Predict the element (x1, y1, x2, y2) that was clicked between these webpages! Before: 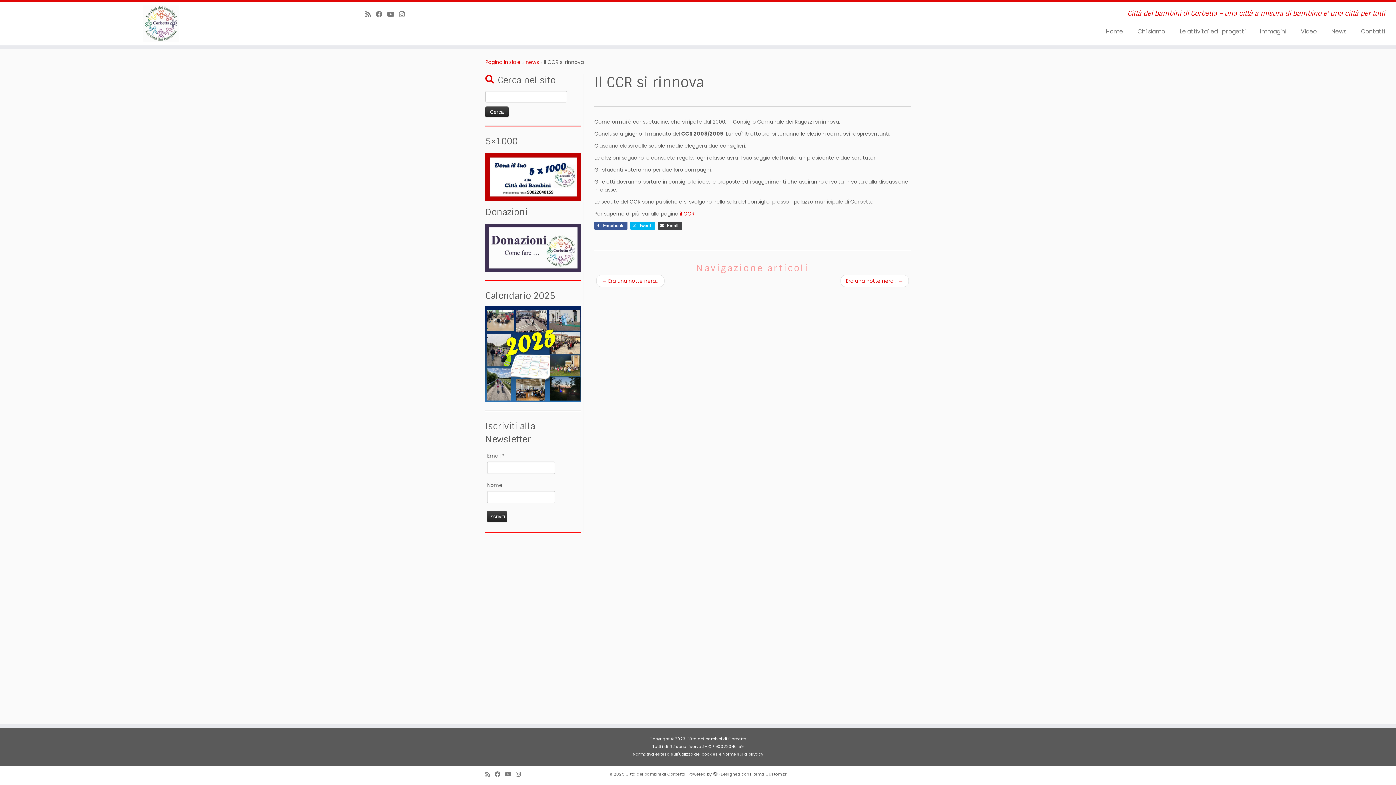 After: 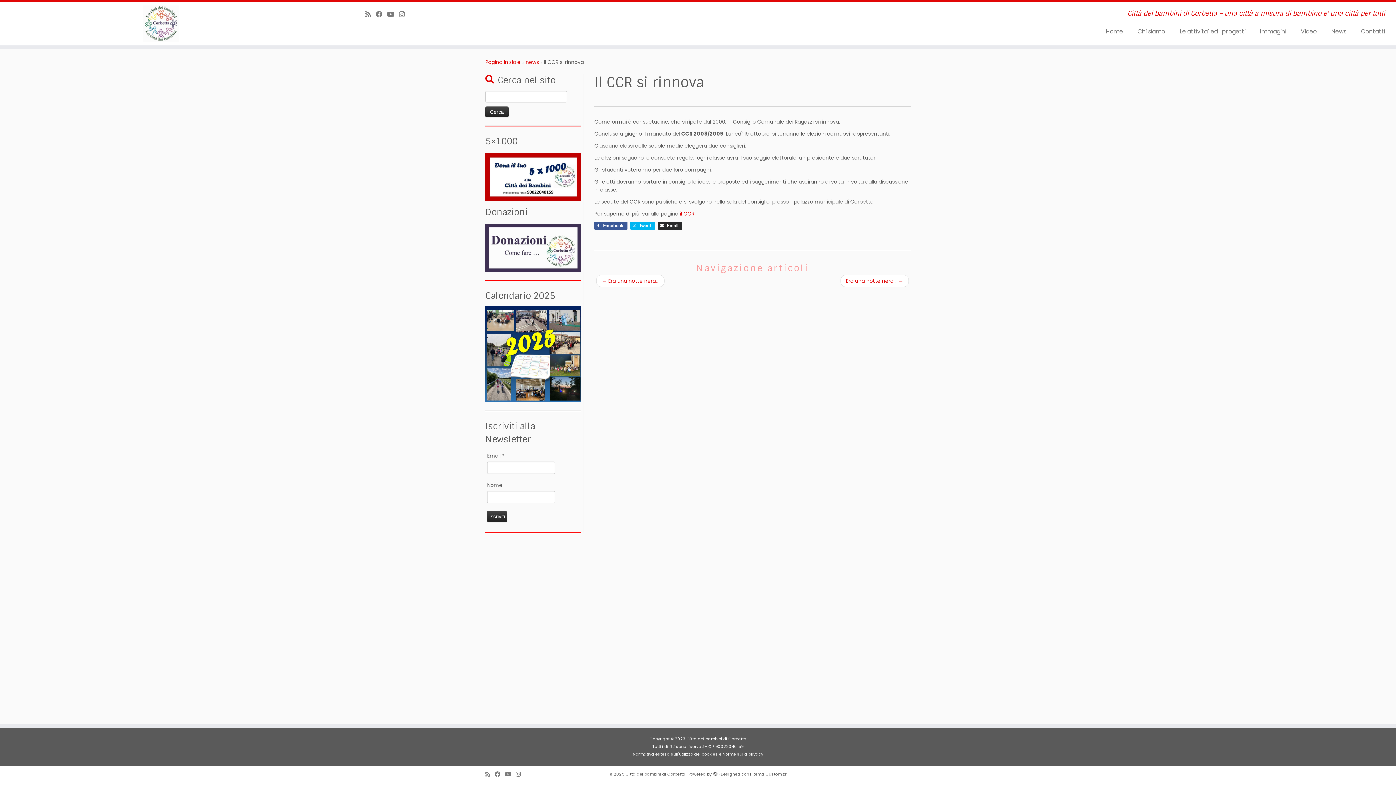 Action: label: Email bbox: (658, 221, 682, 229)